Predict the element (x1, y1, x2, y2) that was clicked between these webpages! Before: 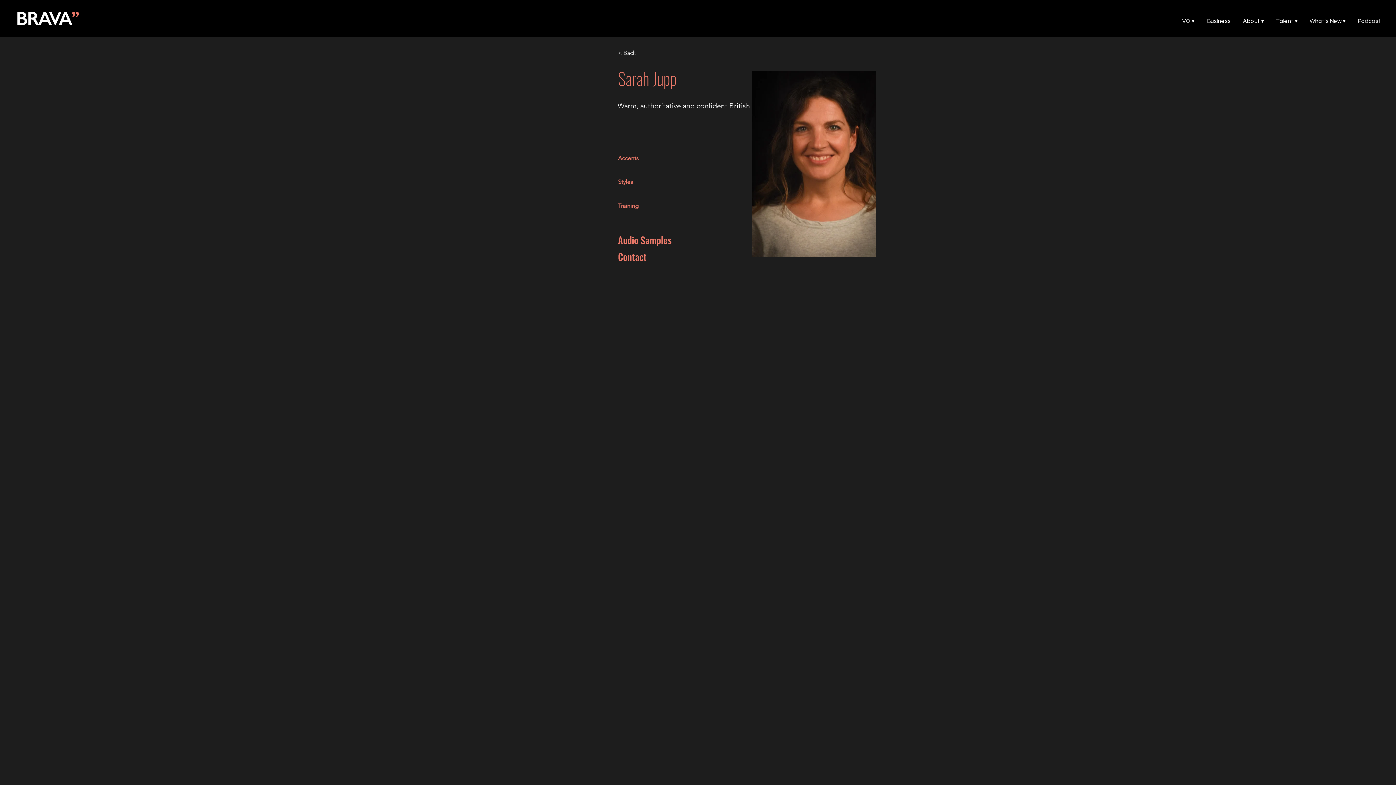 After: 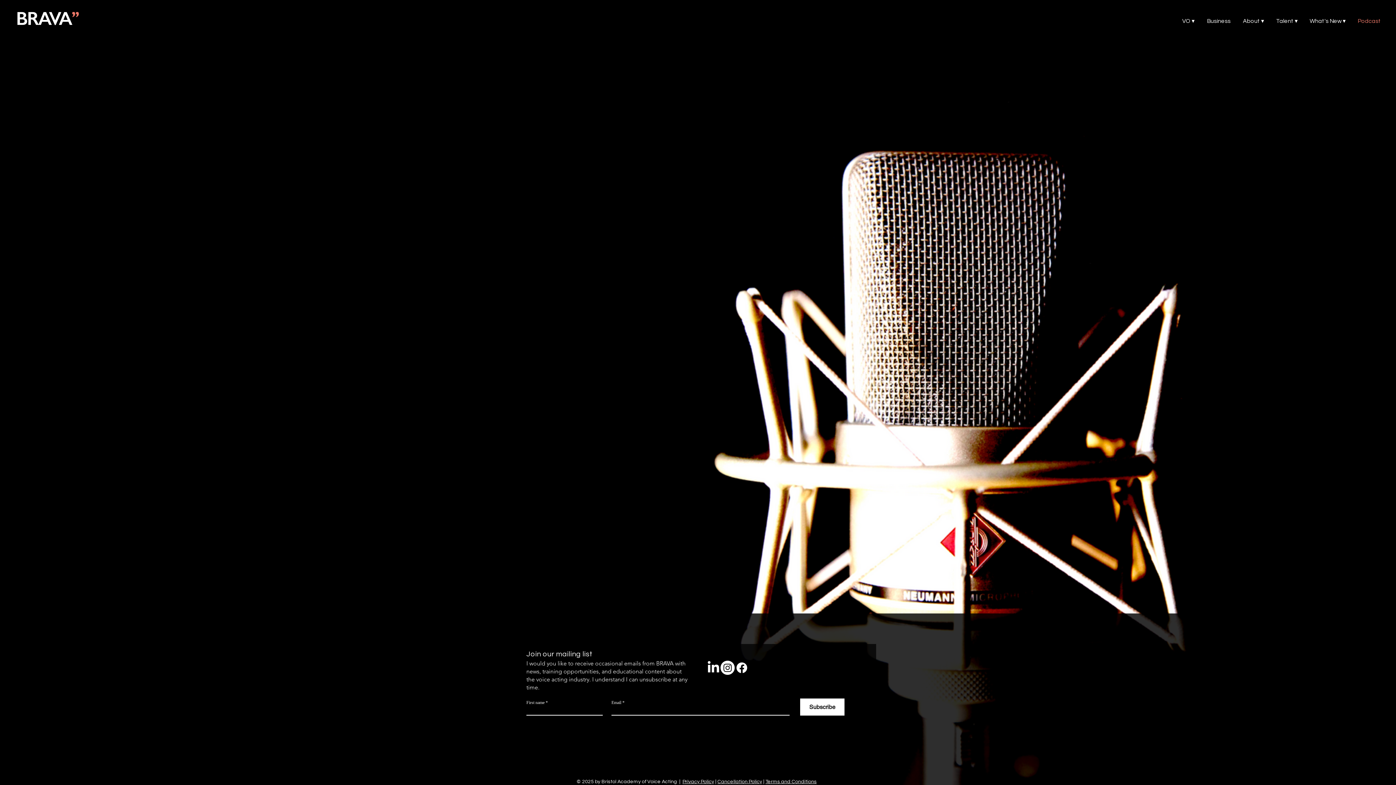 Action: bbox: (1352, 12, 1387, 30) label: Podcast